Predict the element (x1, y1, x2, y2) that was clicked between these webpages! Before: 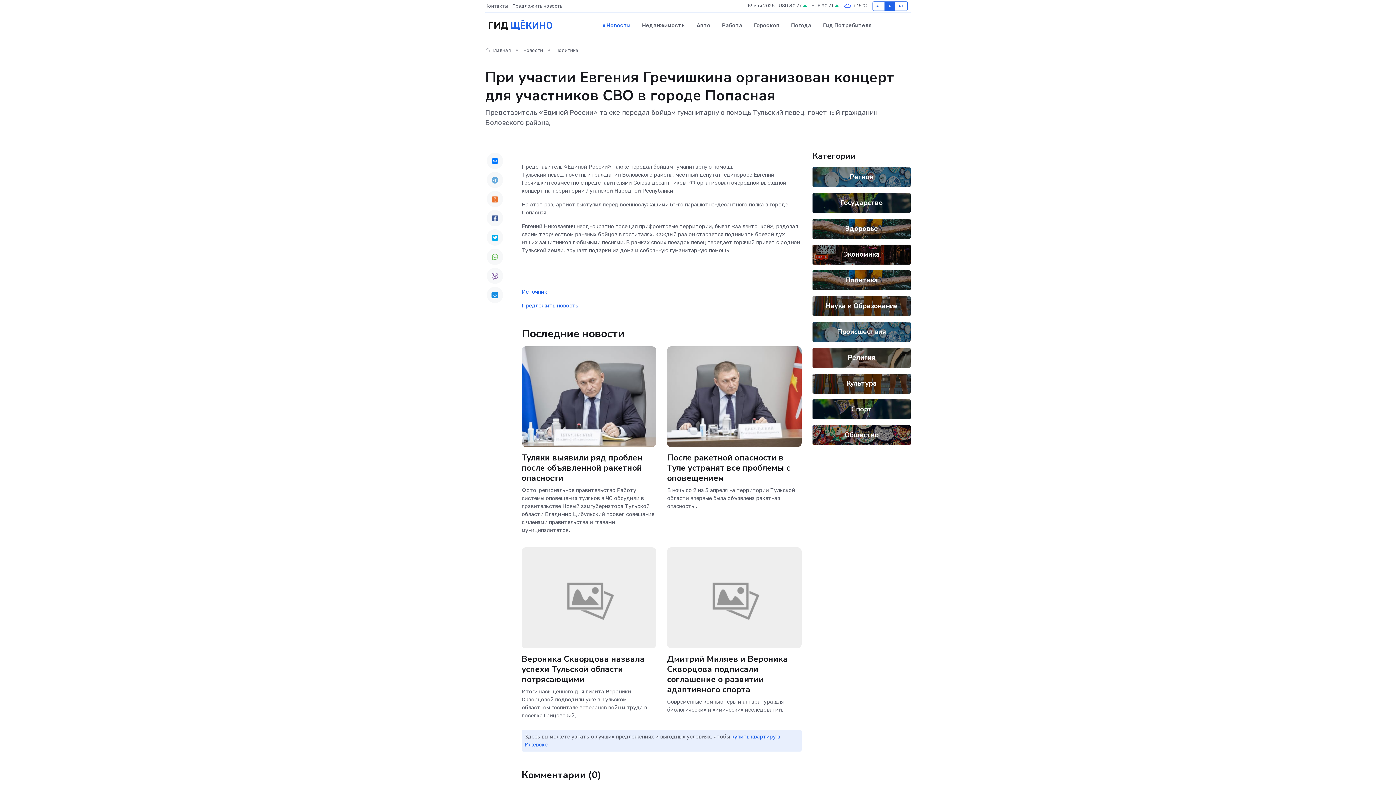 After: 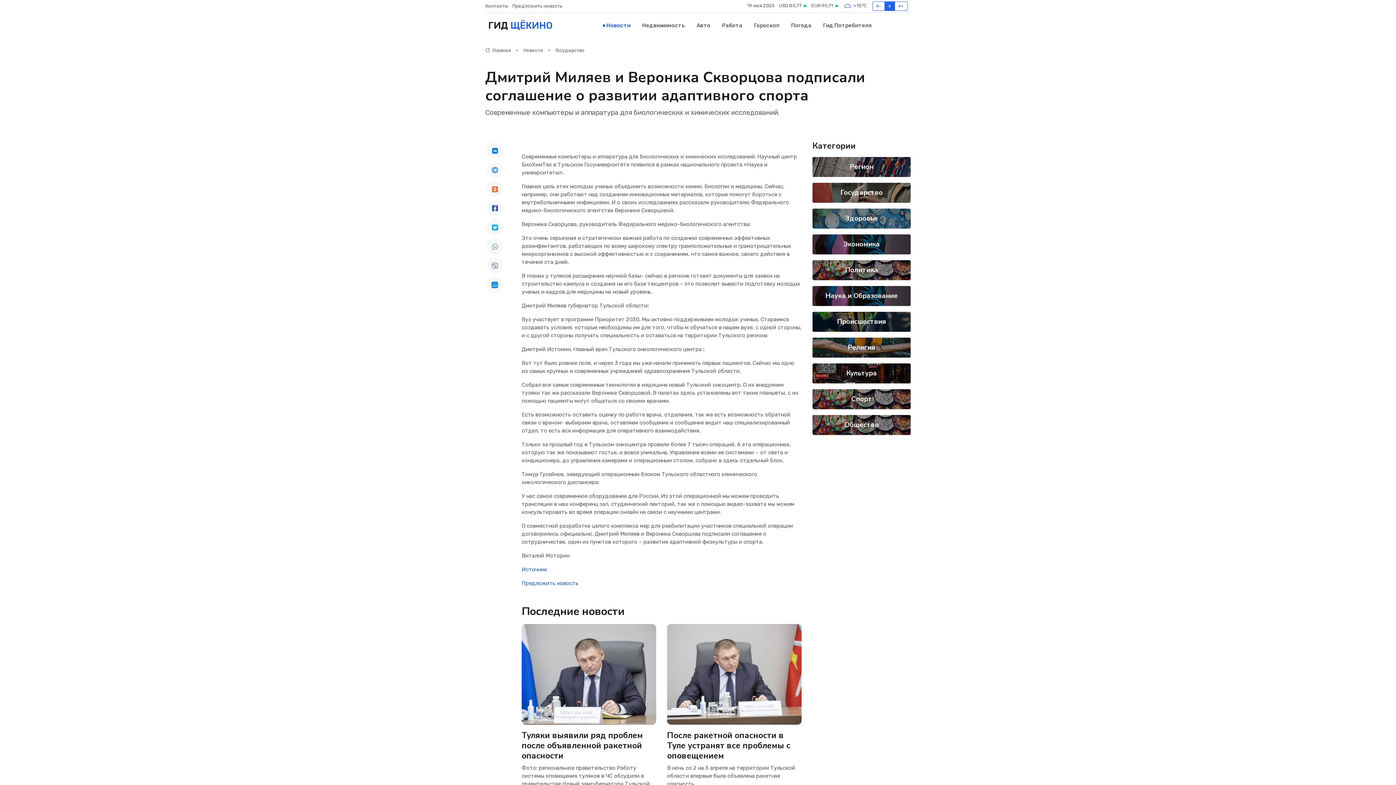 Action: bbox: (667, 653, 788, 695) label: Дмитрий Миляев и Вероника Скворцова подписали соглашение о развитии адаптивного спорта